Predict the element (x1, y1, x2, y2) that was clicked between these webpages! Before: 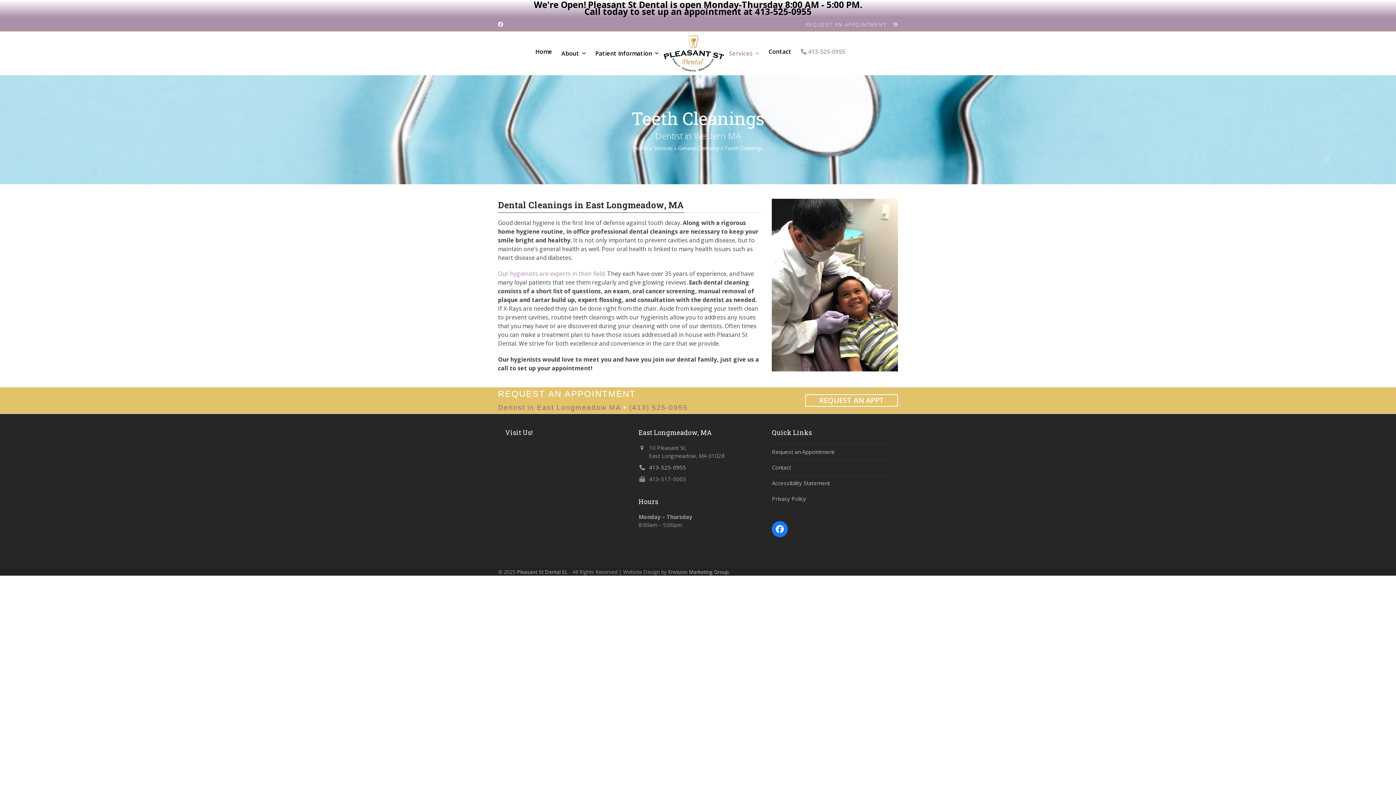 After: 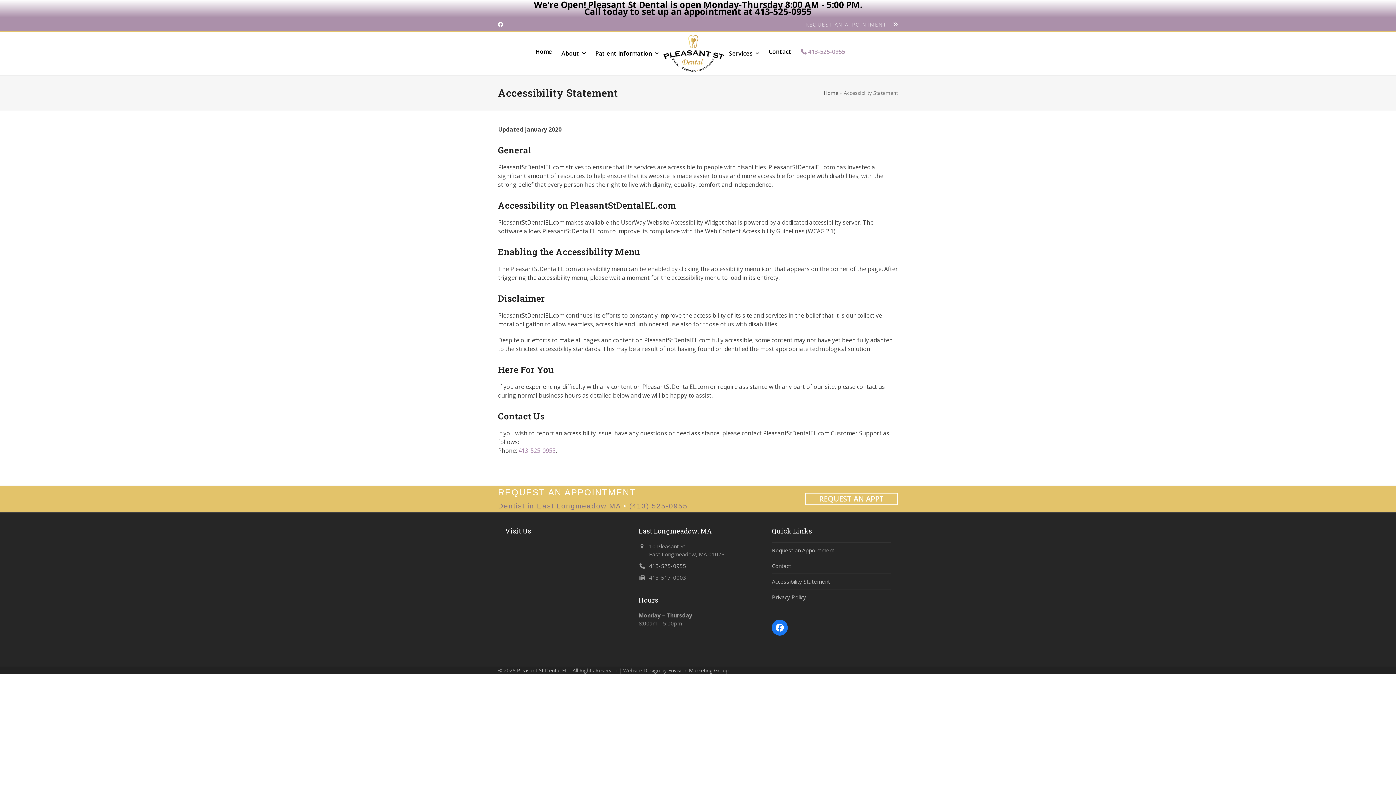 Action: bbox: (772, 479, 830, 486) label: Accessibility Statement